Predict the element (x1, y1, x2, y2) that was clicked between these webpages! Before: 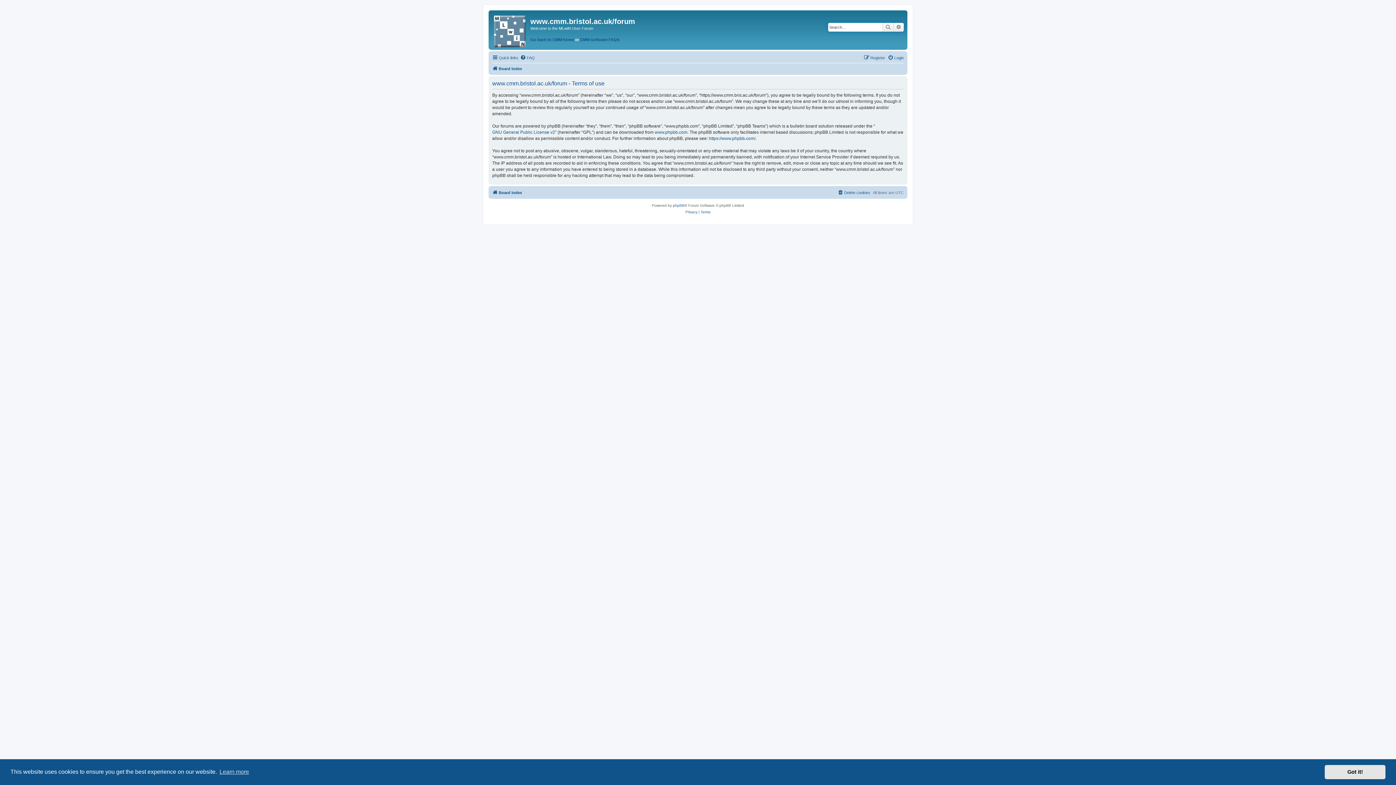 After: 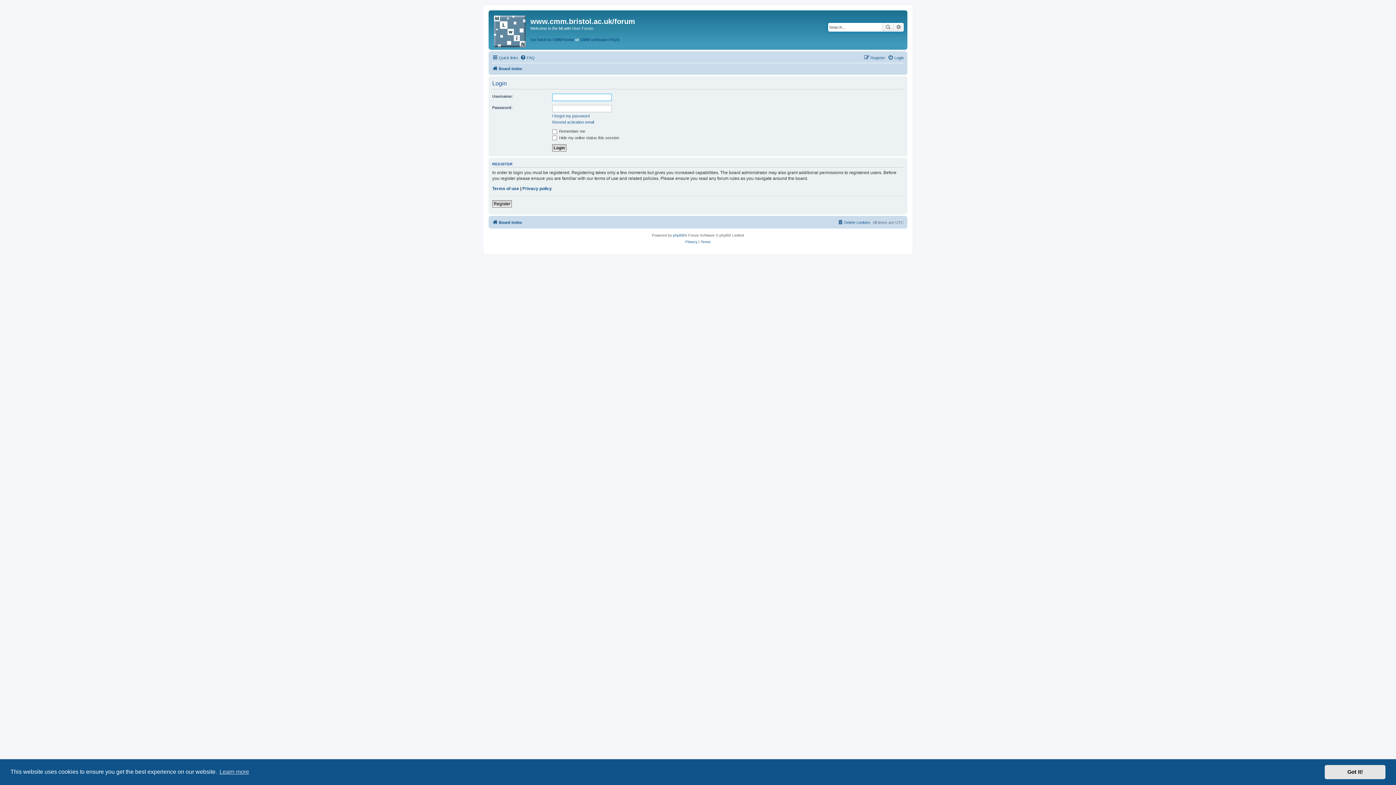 Action: bbox: (888, 53, 904, 62) label: Login